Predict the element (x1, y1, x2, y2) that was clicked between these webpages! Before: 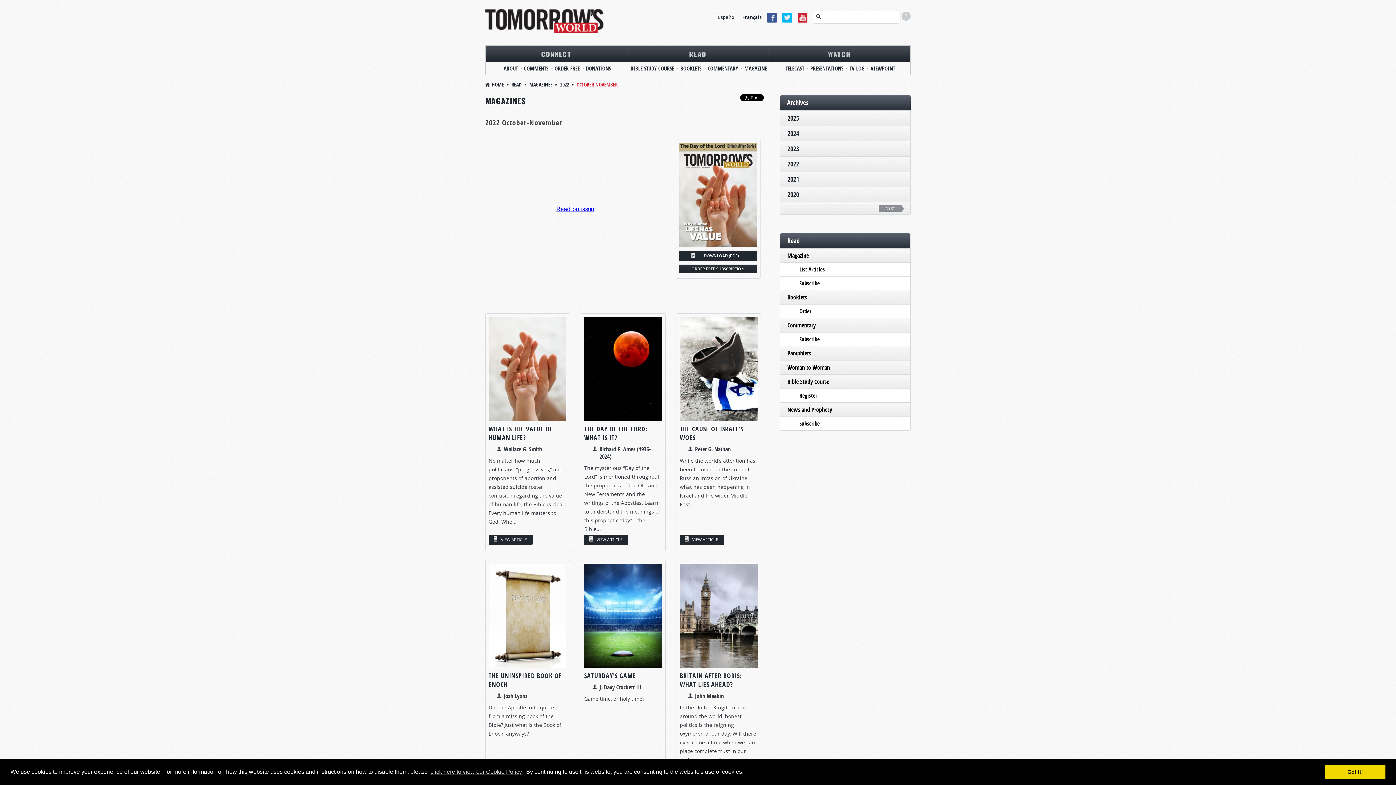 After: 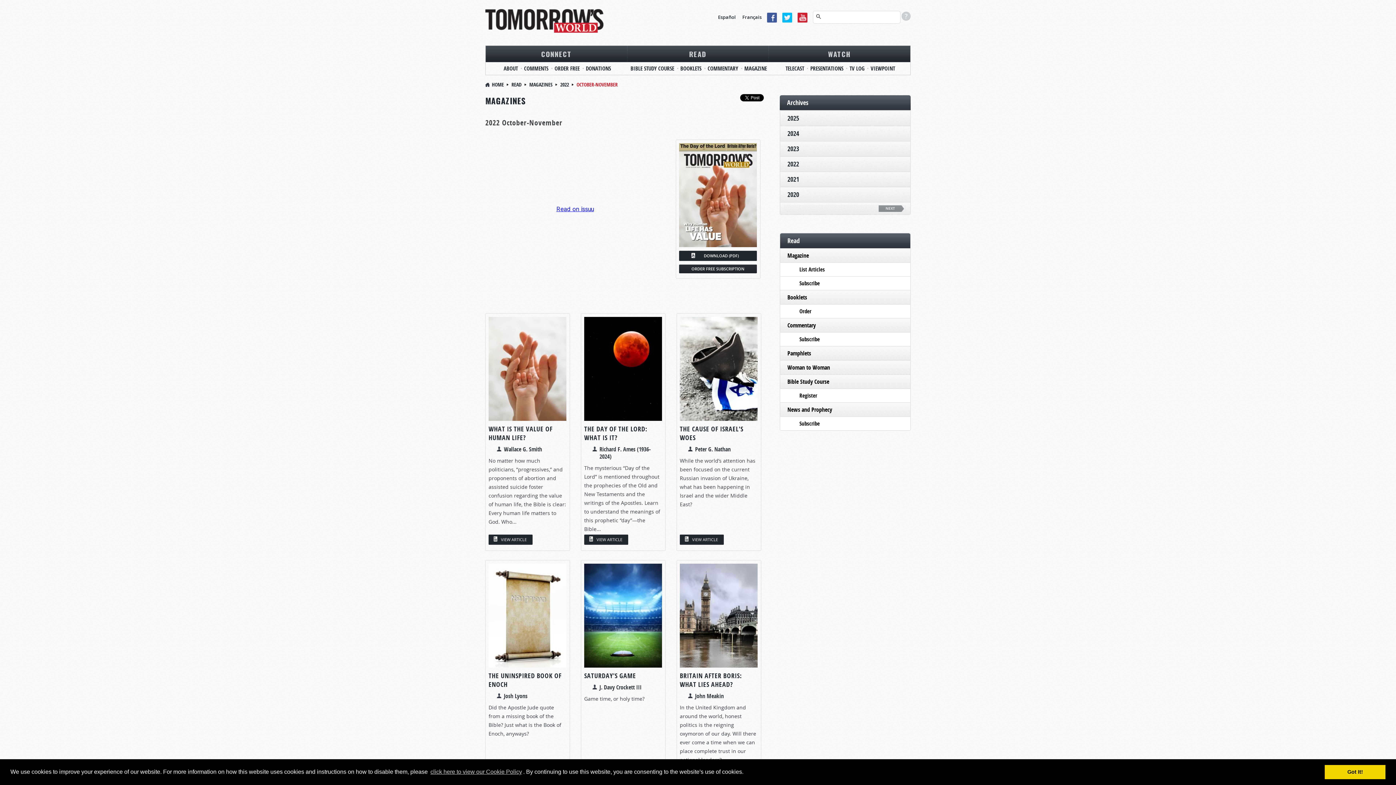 Action: bbox: (767, 13, 777, 20)